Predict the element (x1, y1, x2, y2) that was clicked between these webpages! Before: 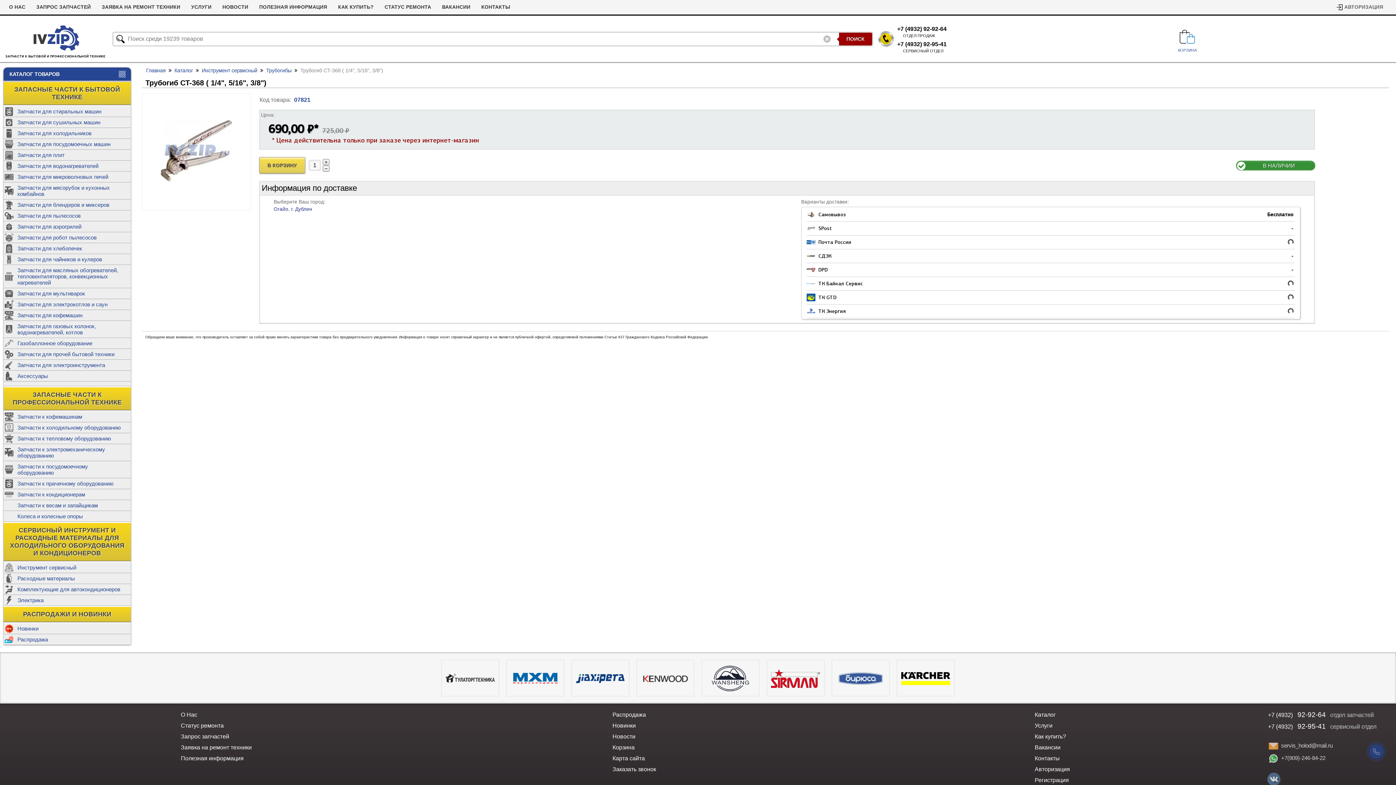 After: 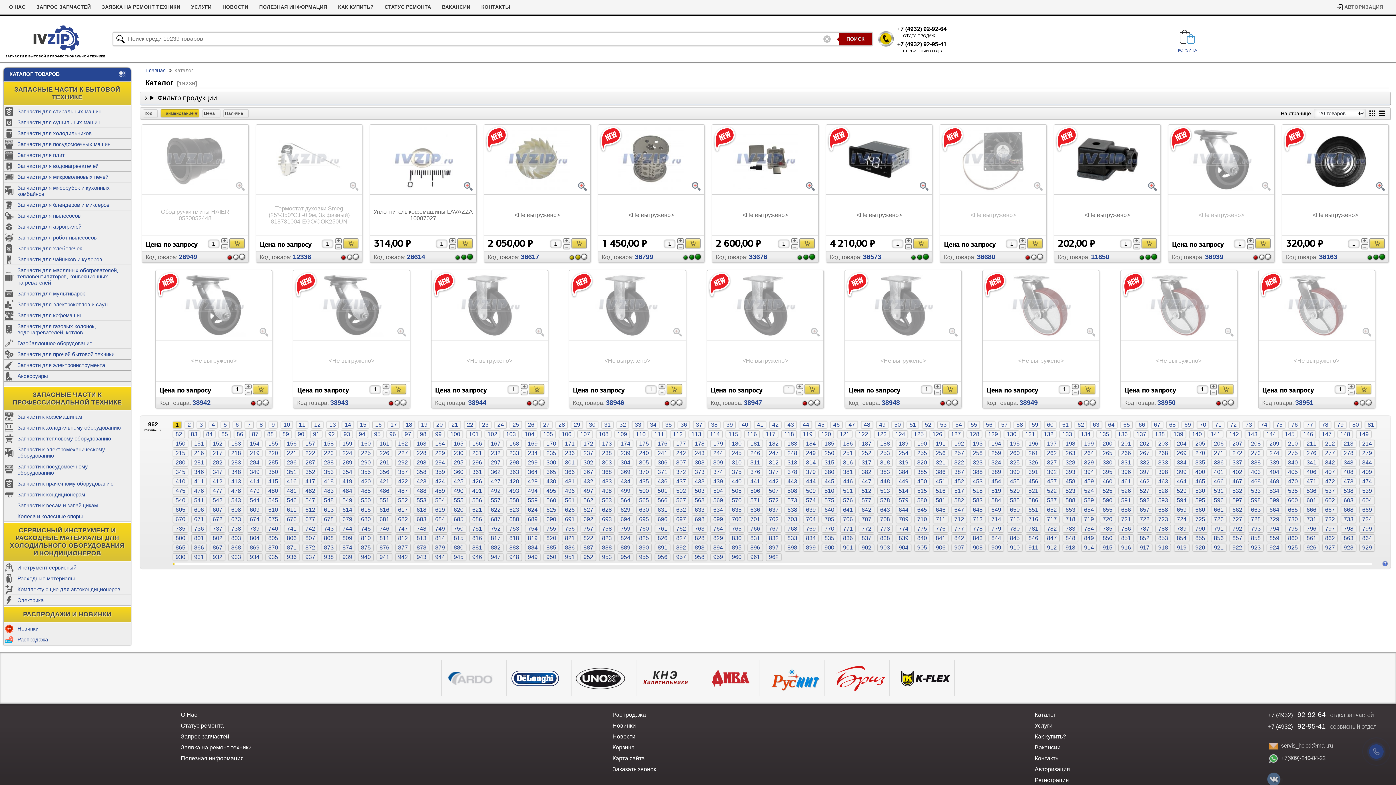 Action: bbox: (3, 381, 130, 386)